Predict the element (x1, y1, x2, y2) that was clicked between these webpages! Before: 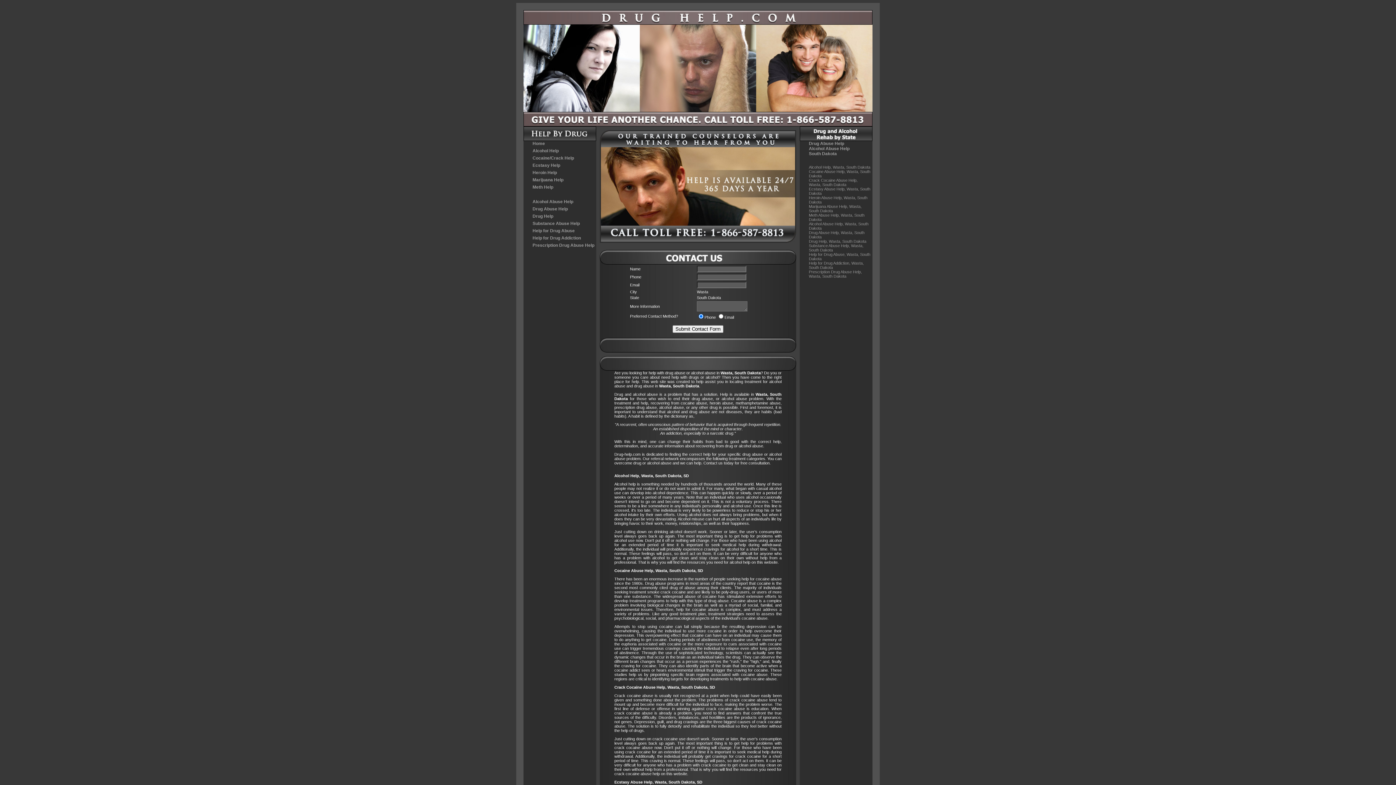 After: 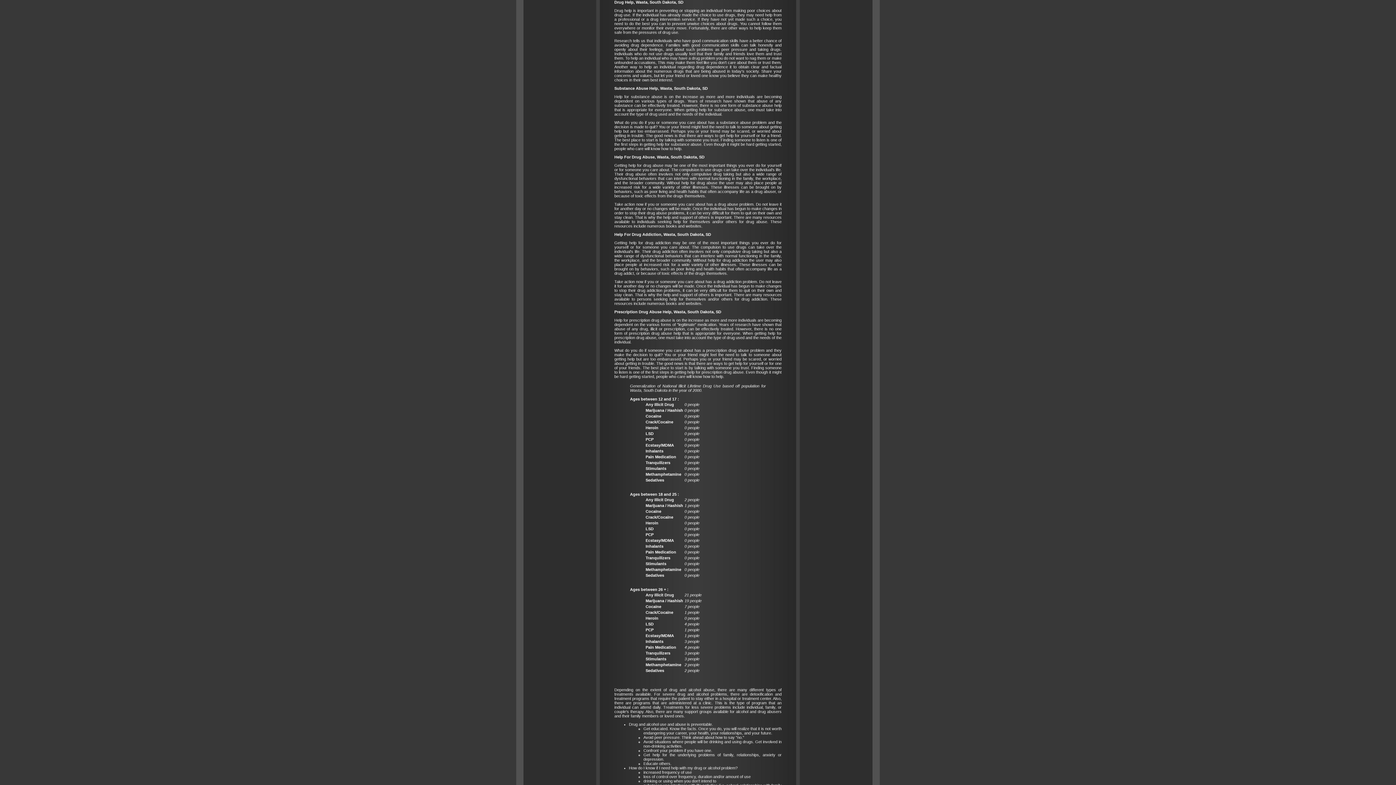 Action: bbox: (809, 239, 866, 243) label: Drug Help, Wasta, South Dakota